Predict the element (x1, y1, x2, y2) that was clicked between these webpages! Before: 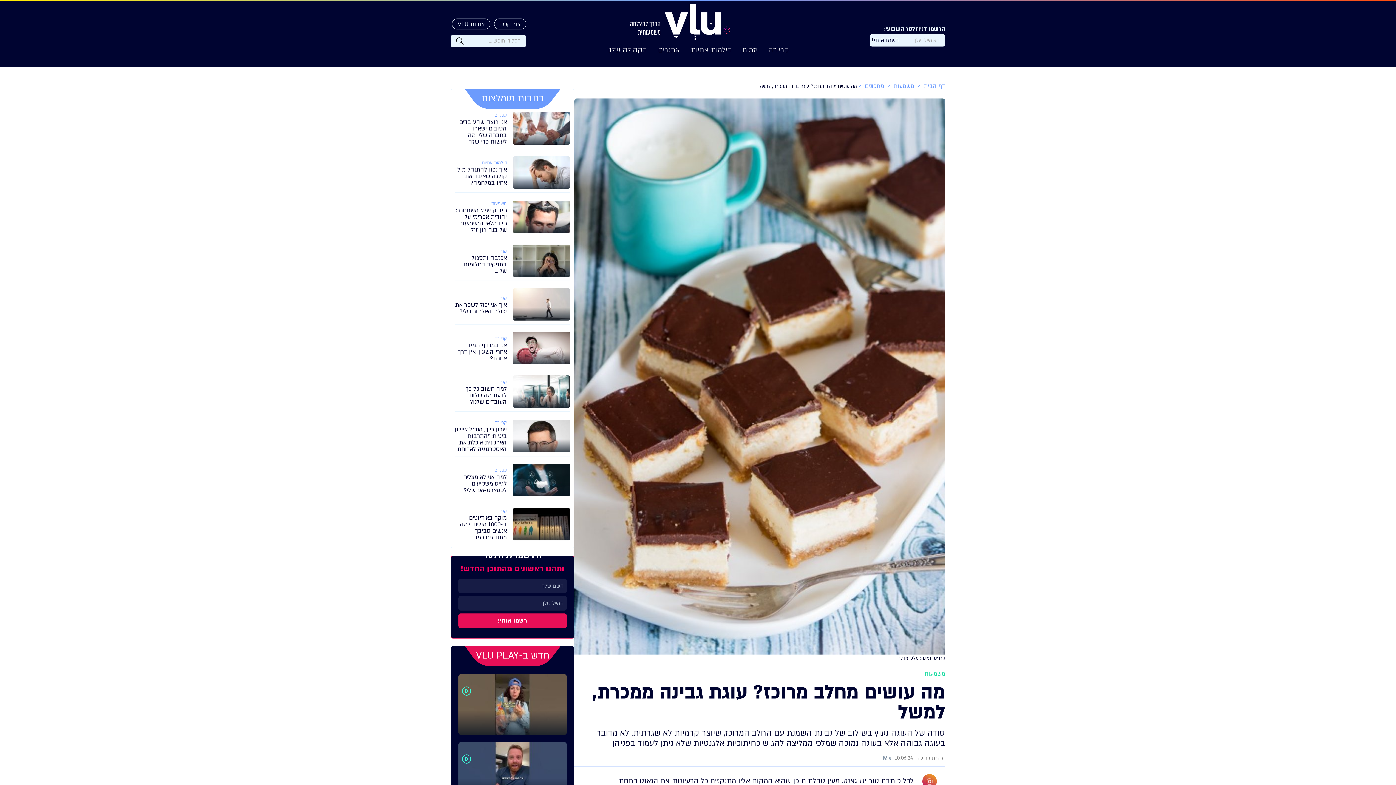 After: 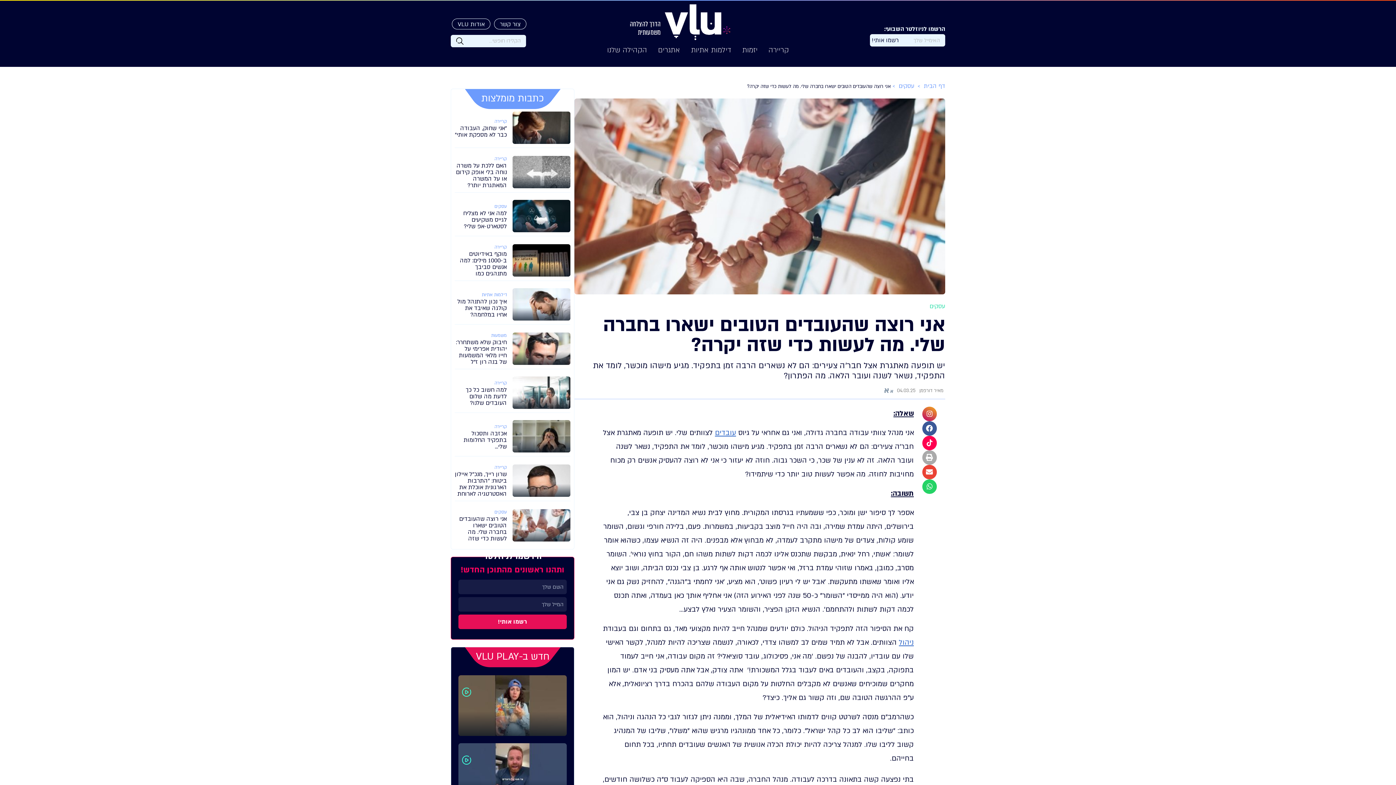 Action: bbox: (454, 118, 506, 145) label: אני רוצה שהעובדים הטובים ישארו בחברה שלי. מה לעשות כדי שזה יקרה?